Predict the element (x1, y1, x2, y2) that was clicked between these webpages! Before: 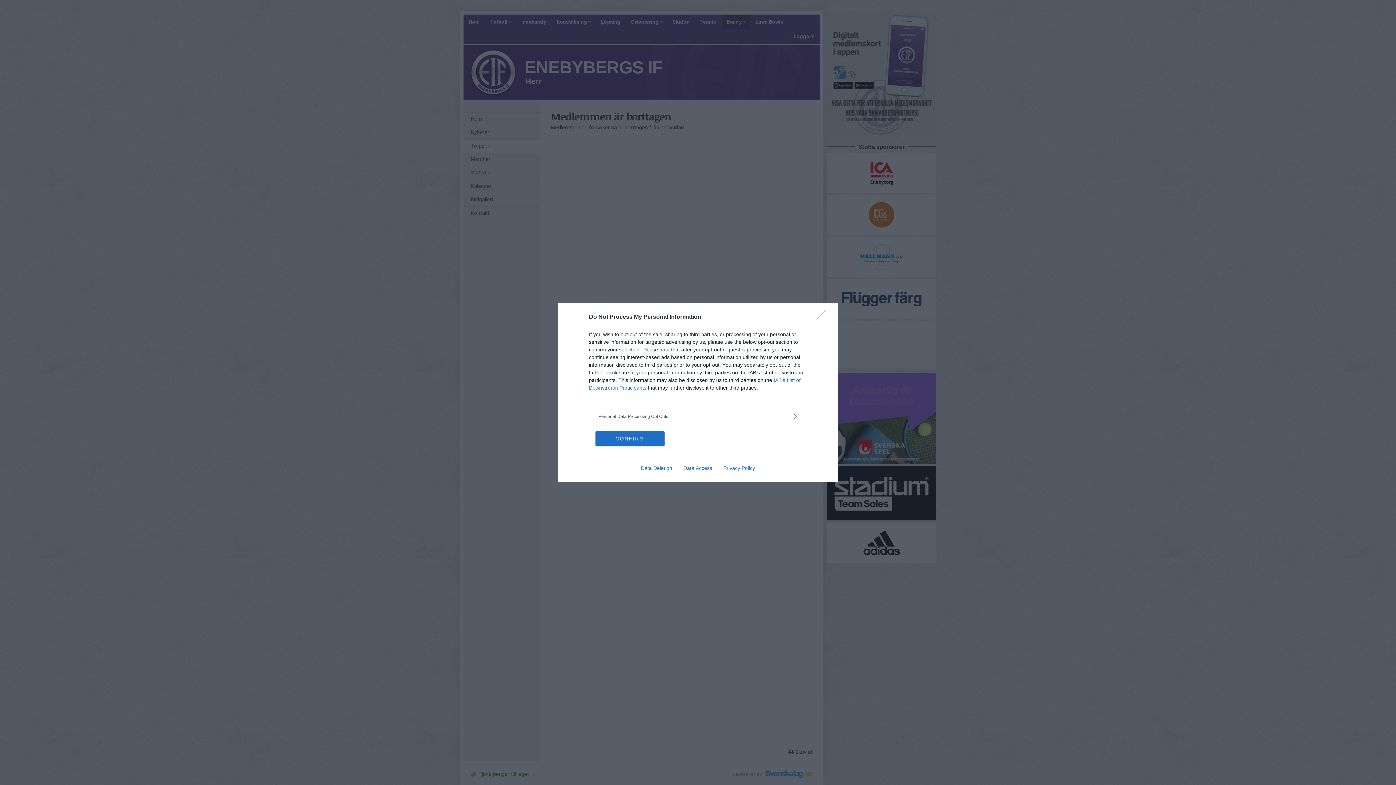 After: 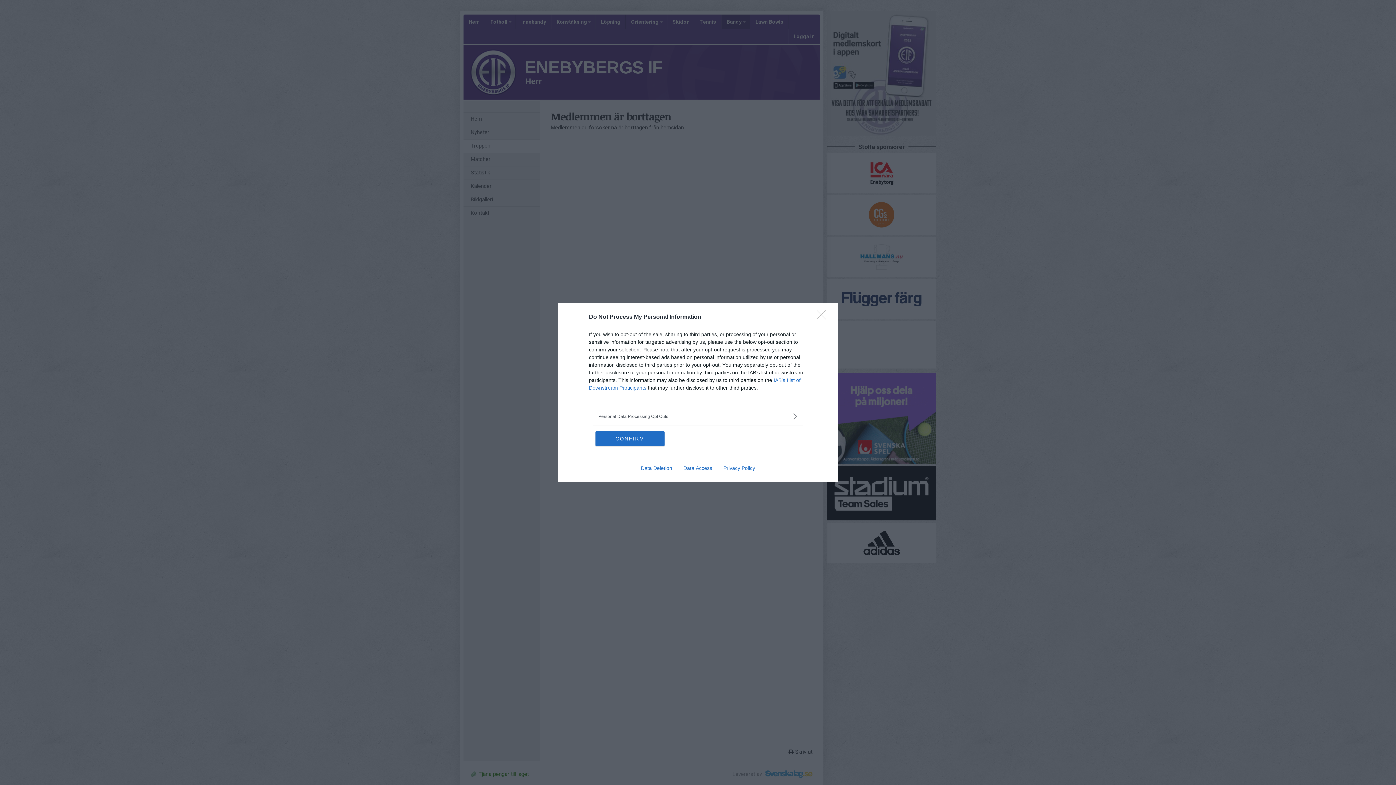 Action: bbox: (717, 465, 760, 471) label: Privacy Policy